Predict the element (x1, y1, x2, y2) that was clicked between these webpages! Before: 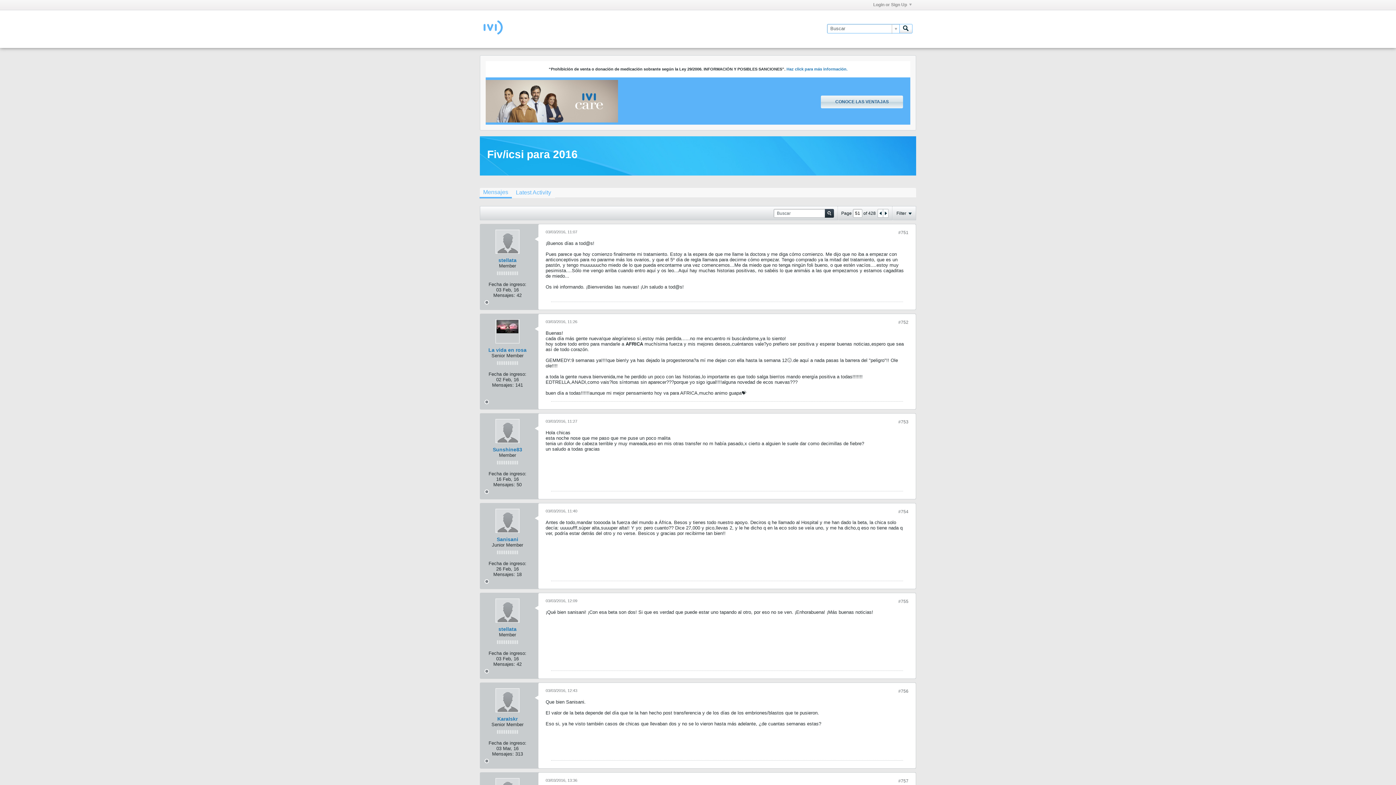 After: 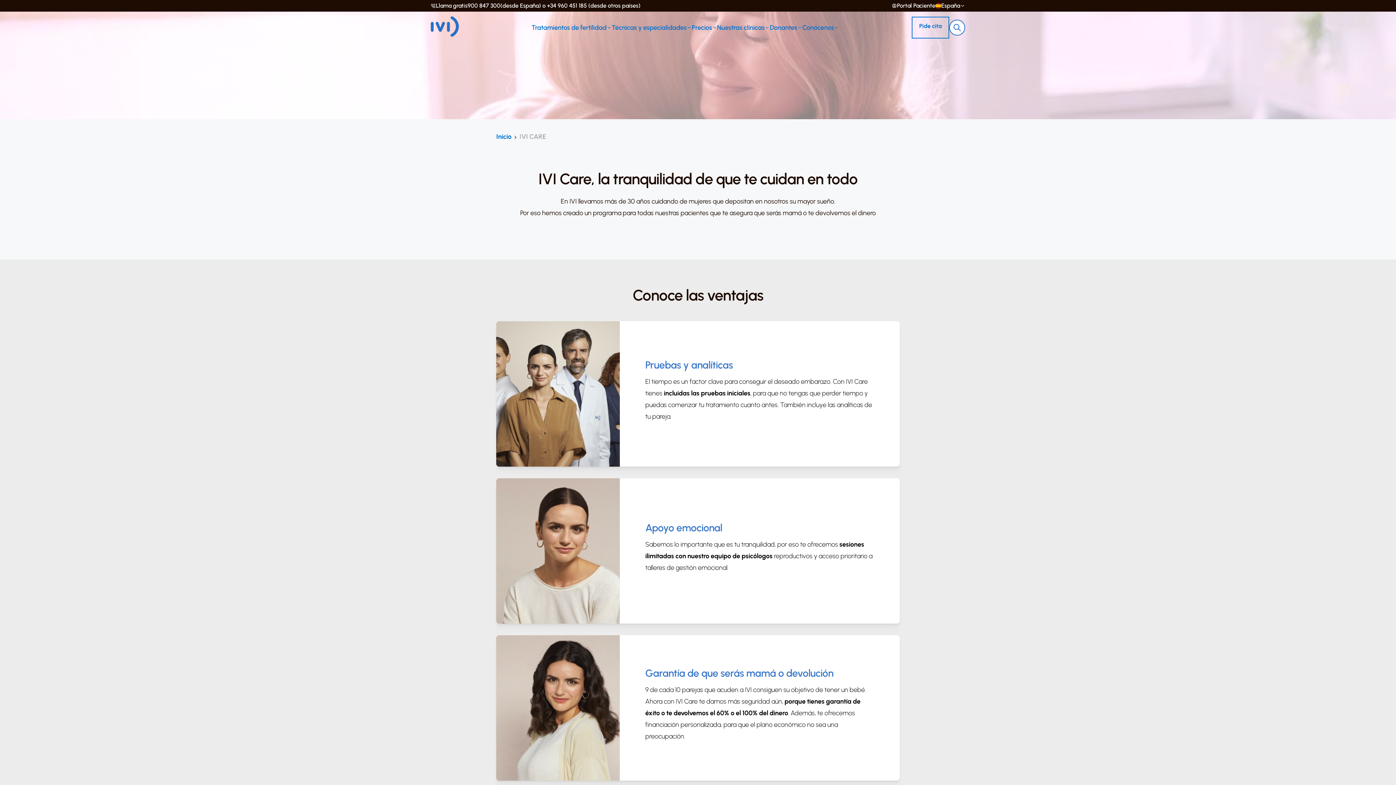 Action: bbox: (657, 91, 821, 110) label:          
     